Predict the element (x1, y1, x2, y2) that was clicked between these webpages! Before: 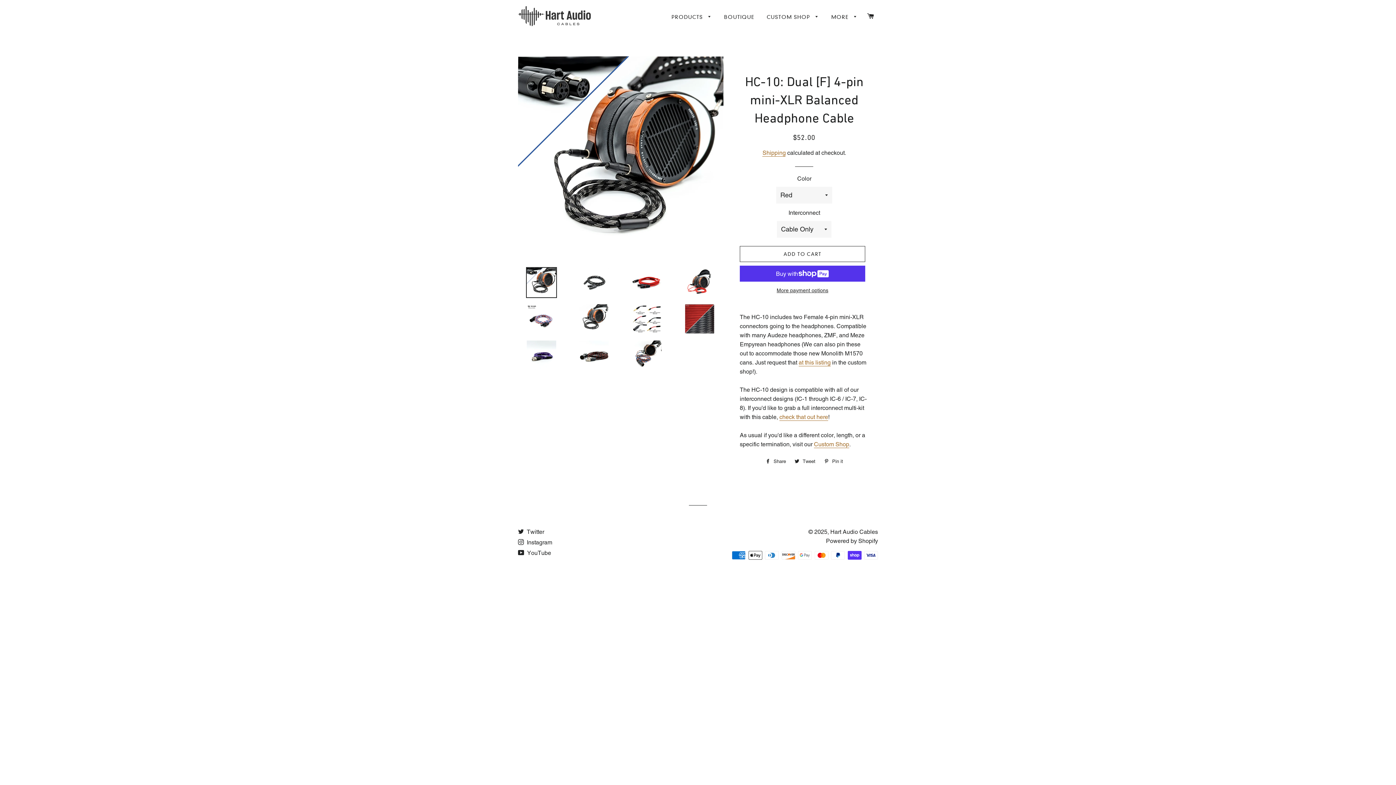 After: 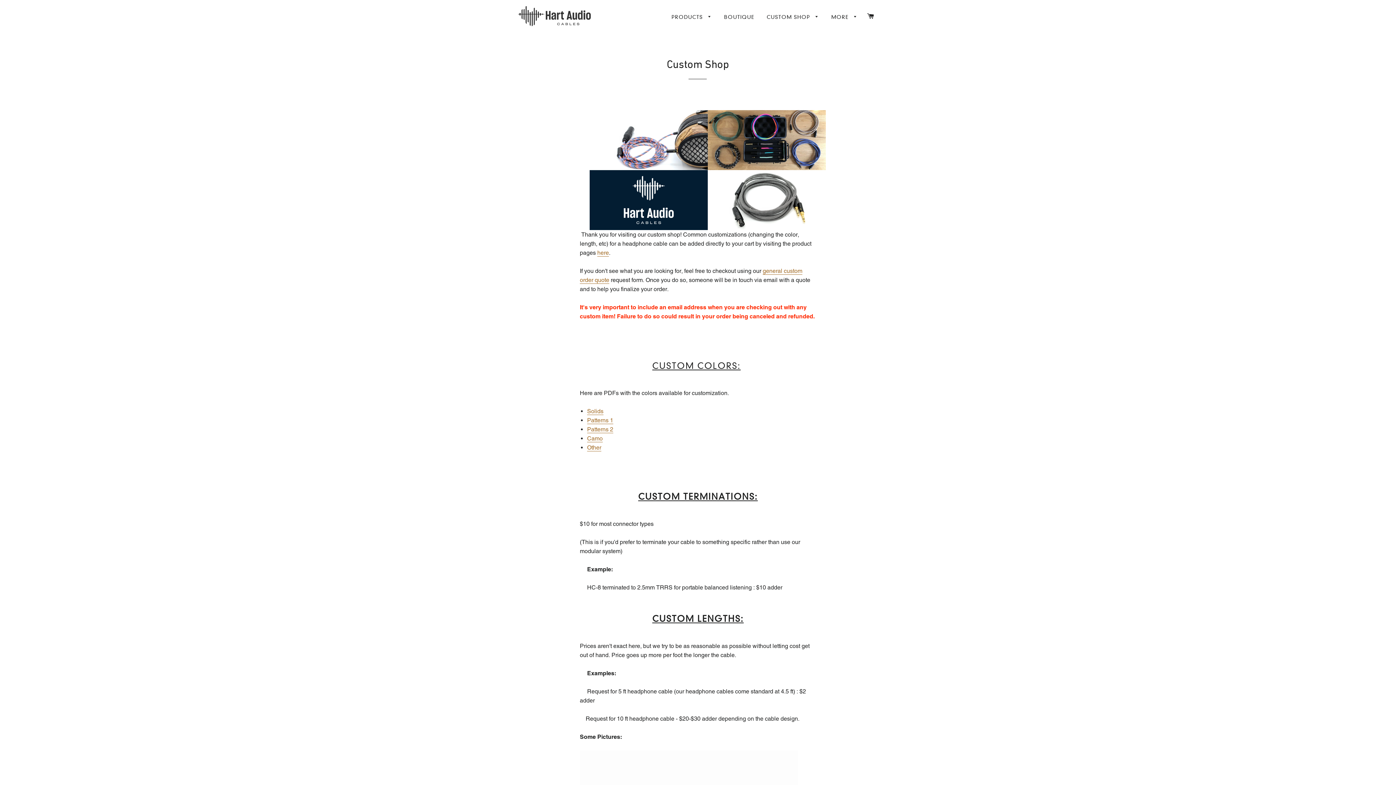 Action: label: Custom Shop bbox: (814, 441, 849, 448)